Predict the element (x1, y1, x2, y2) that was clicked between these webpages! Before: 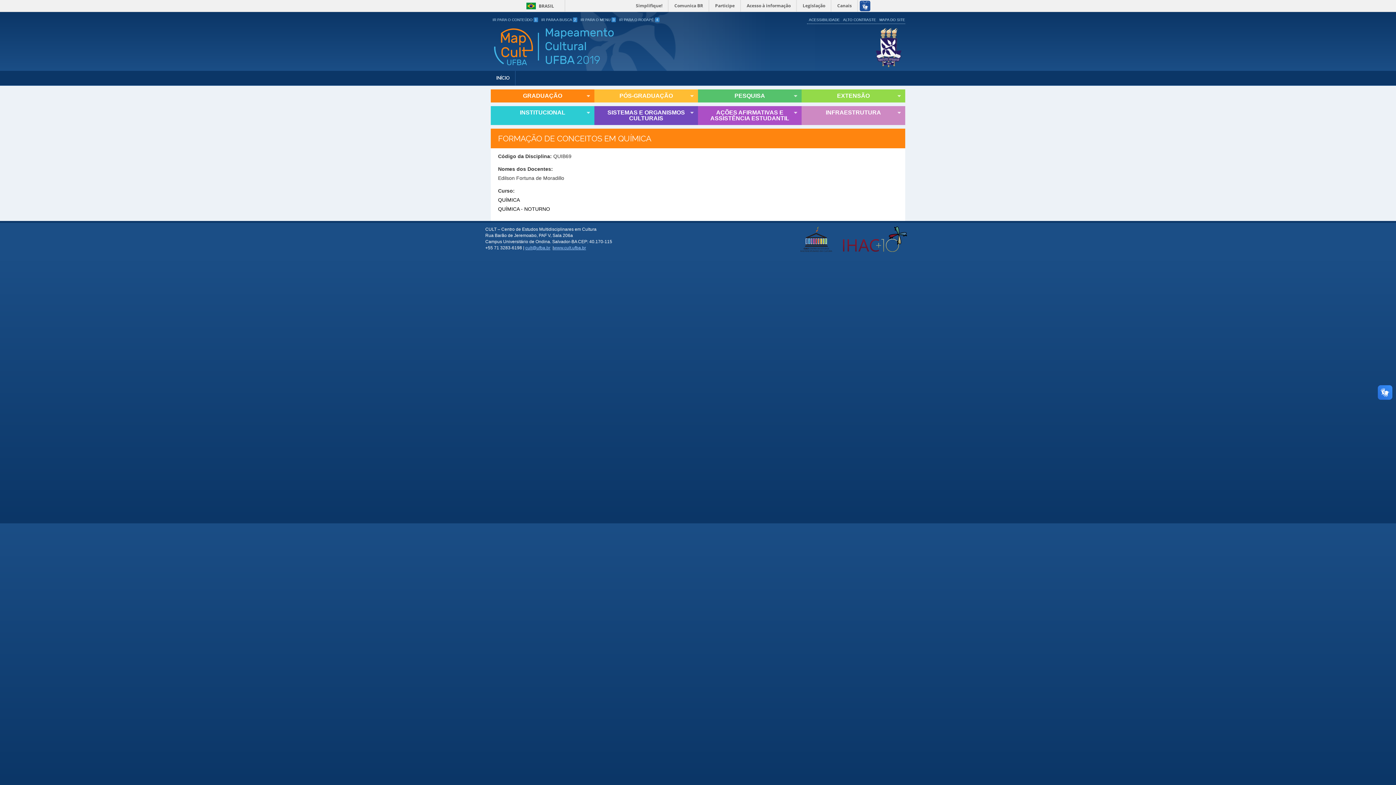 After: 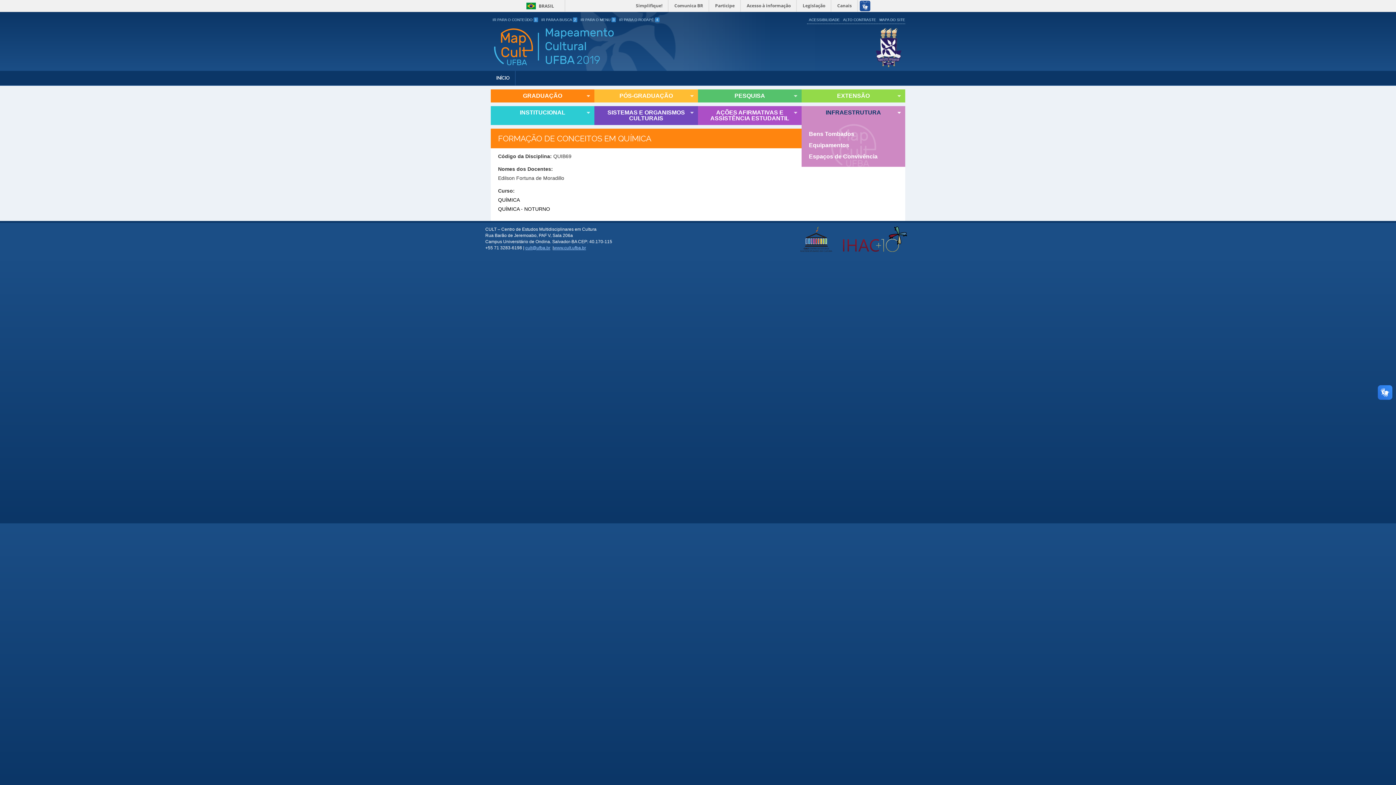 Action: bbox: (801, 106, 905, 125) label: INFRAESTRUTURA
»